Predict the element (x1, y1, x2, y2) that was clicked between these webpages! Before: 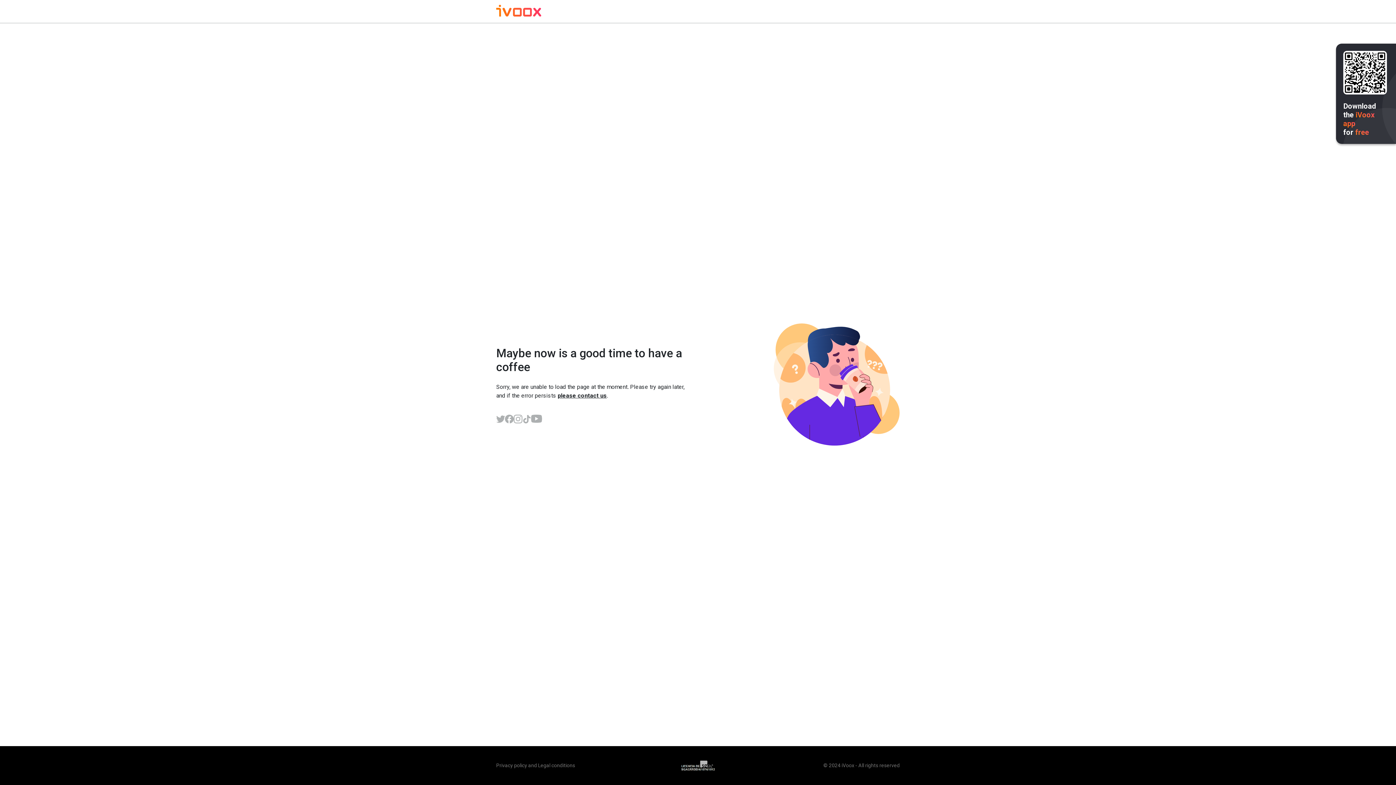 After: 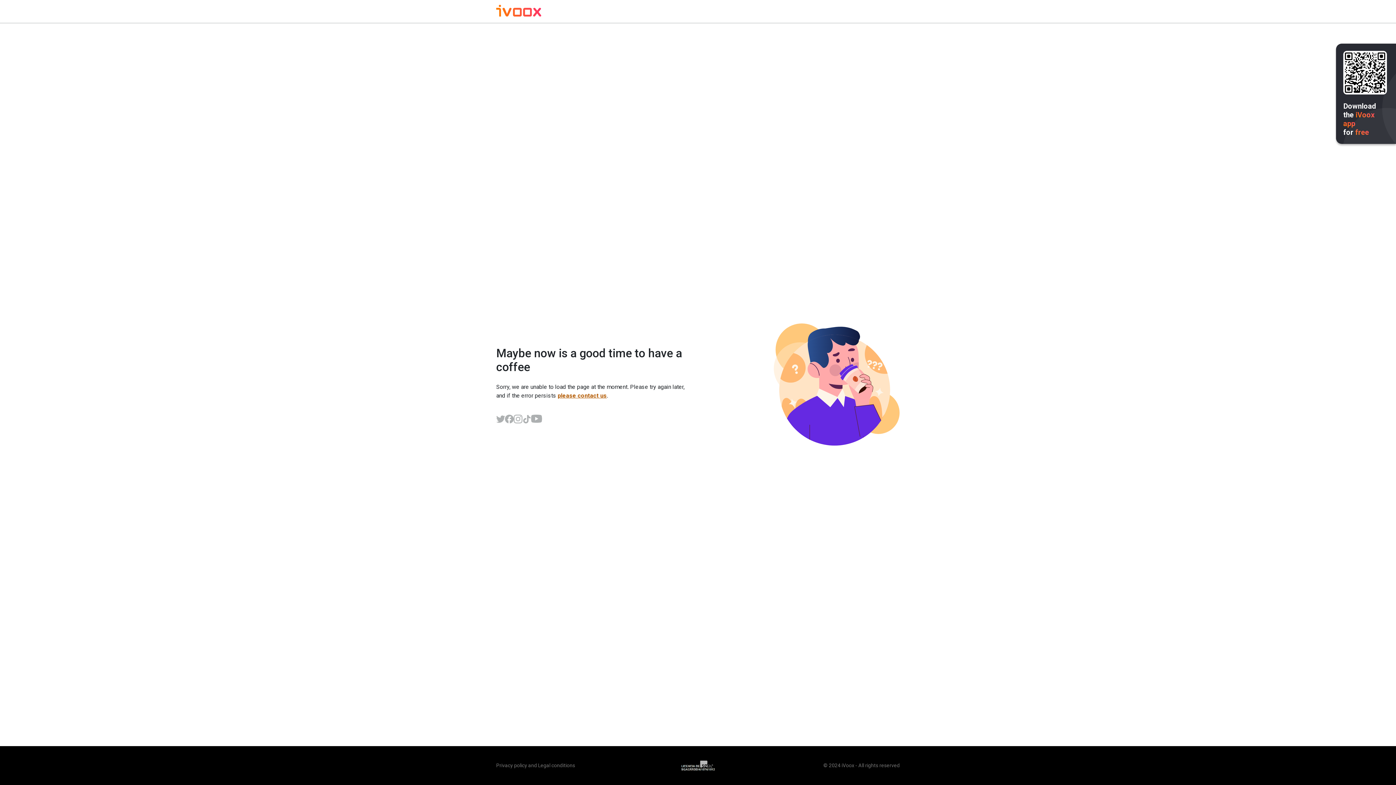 Action: label: please contact us bbox: (557, 392, 606, 399)